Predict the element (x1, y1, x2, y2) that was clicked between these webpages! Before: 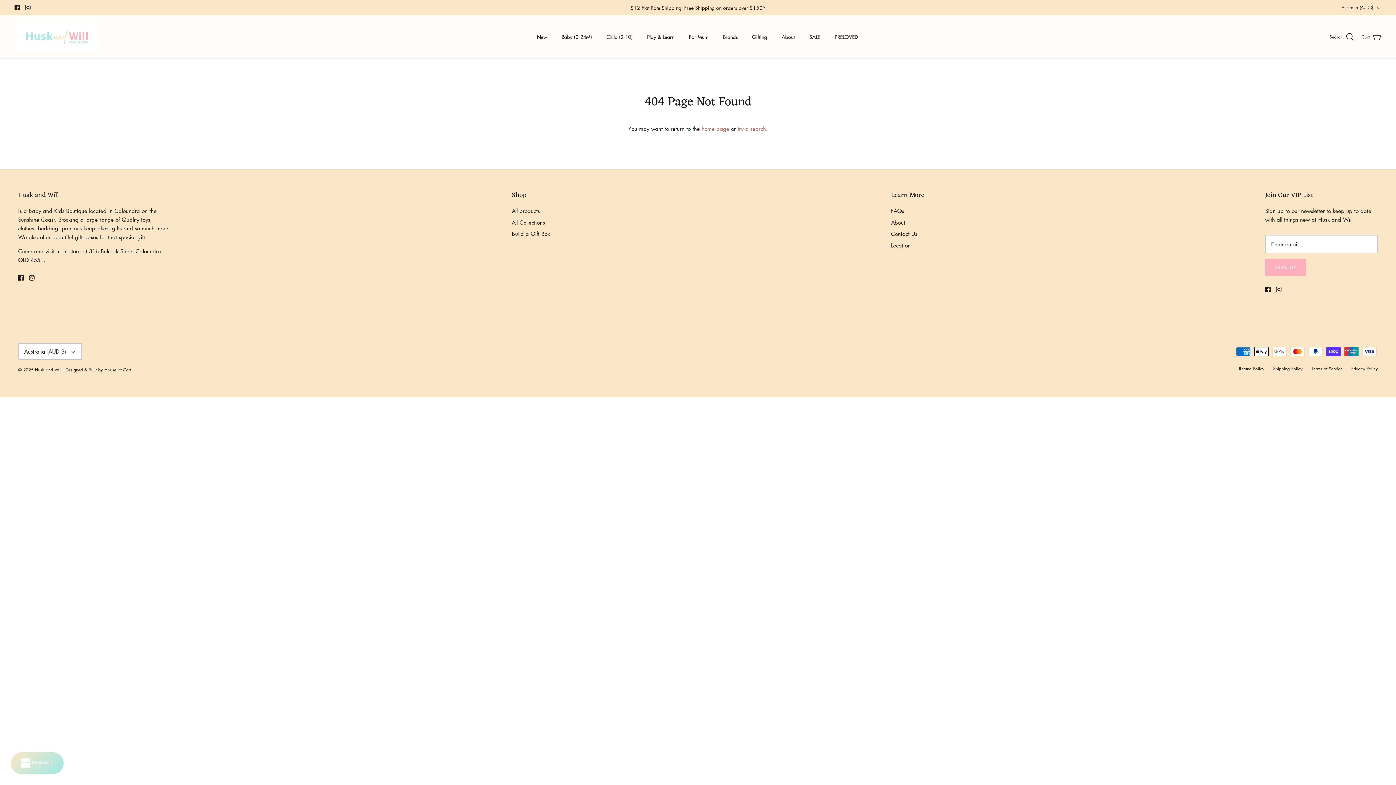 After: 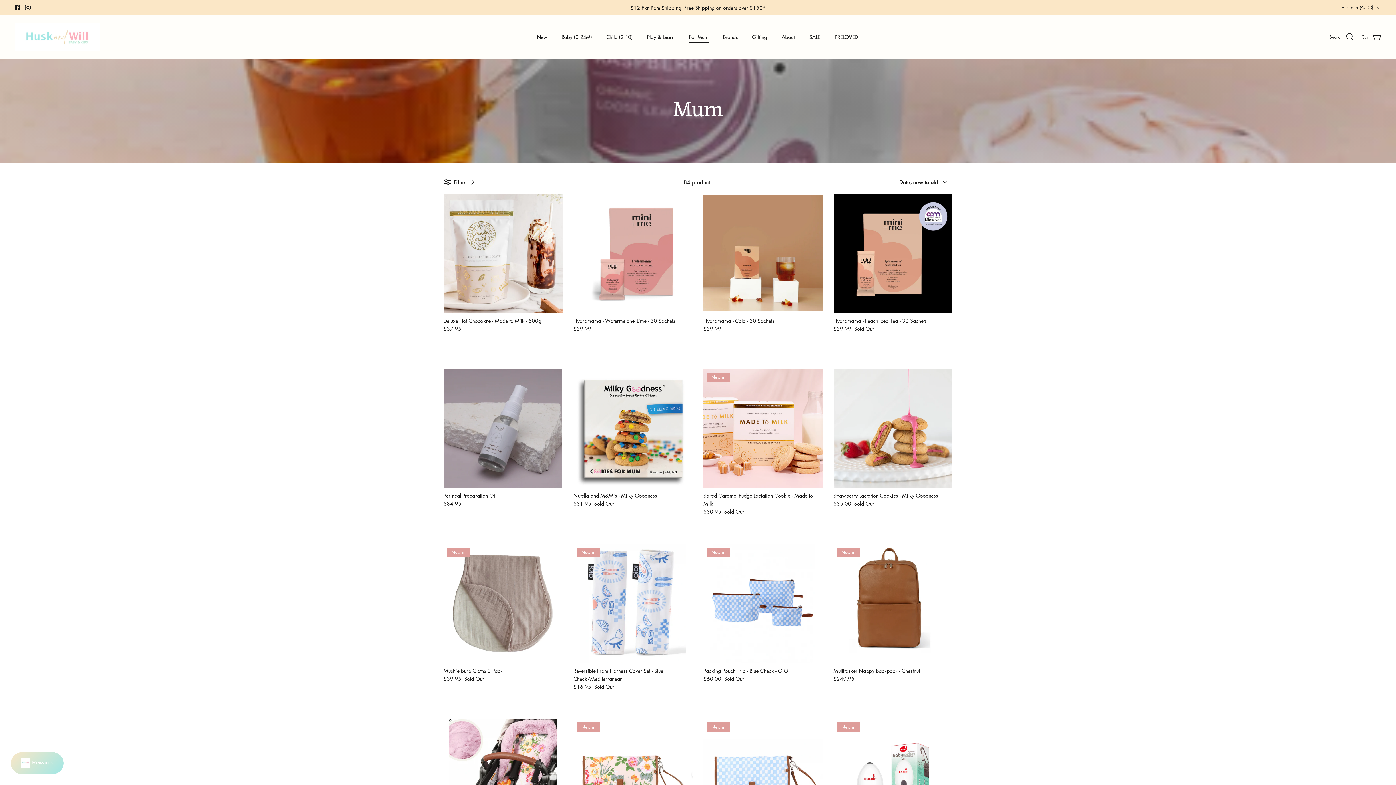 Action: bbox: (682, 25, 715, 48) label: For Mum